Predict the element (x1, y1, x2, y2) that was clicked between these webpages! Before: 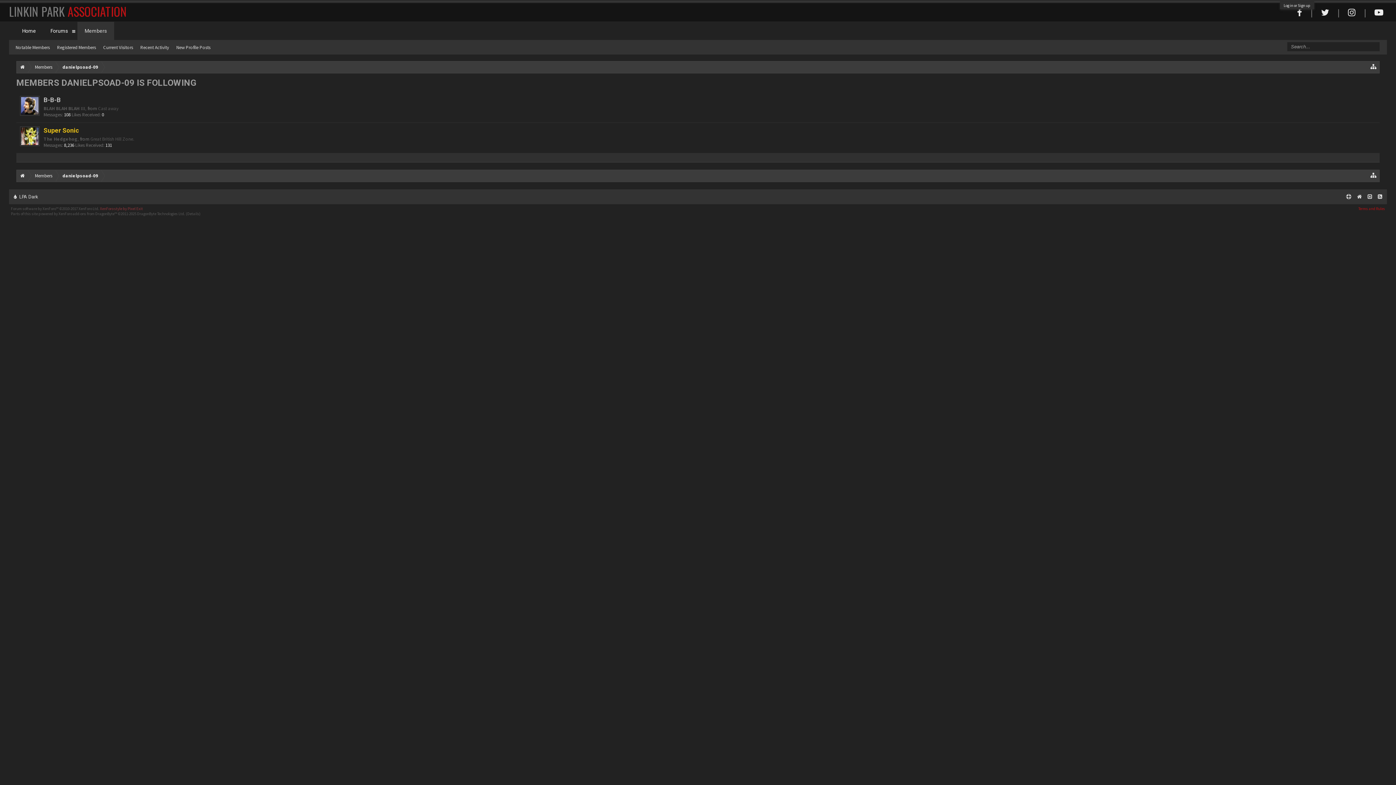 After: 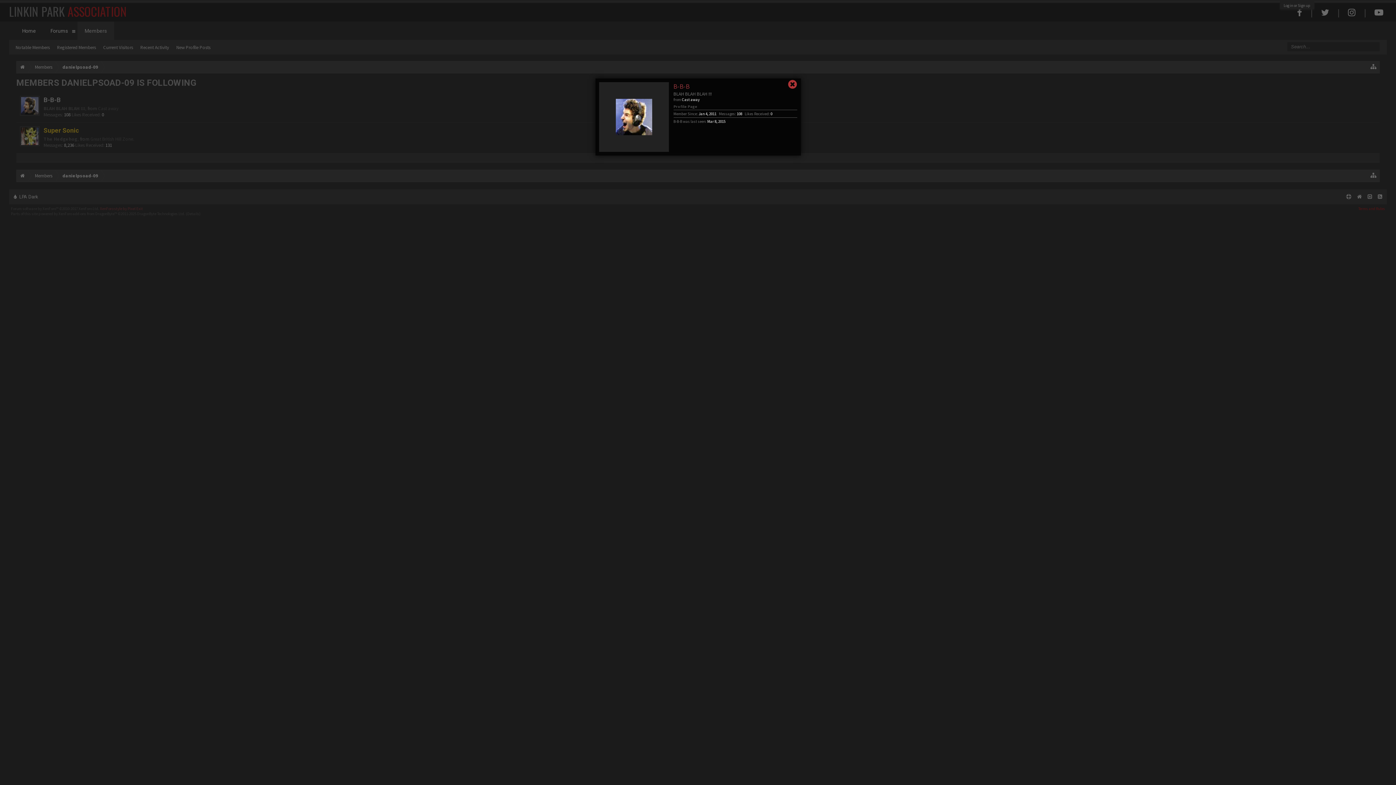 Action: label: B-B-B bbox: (43, 96, 60, 104)